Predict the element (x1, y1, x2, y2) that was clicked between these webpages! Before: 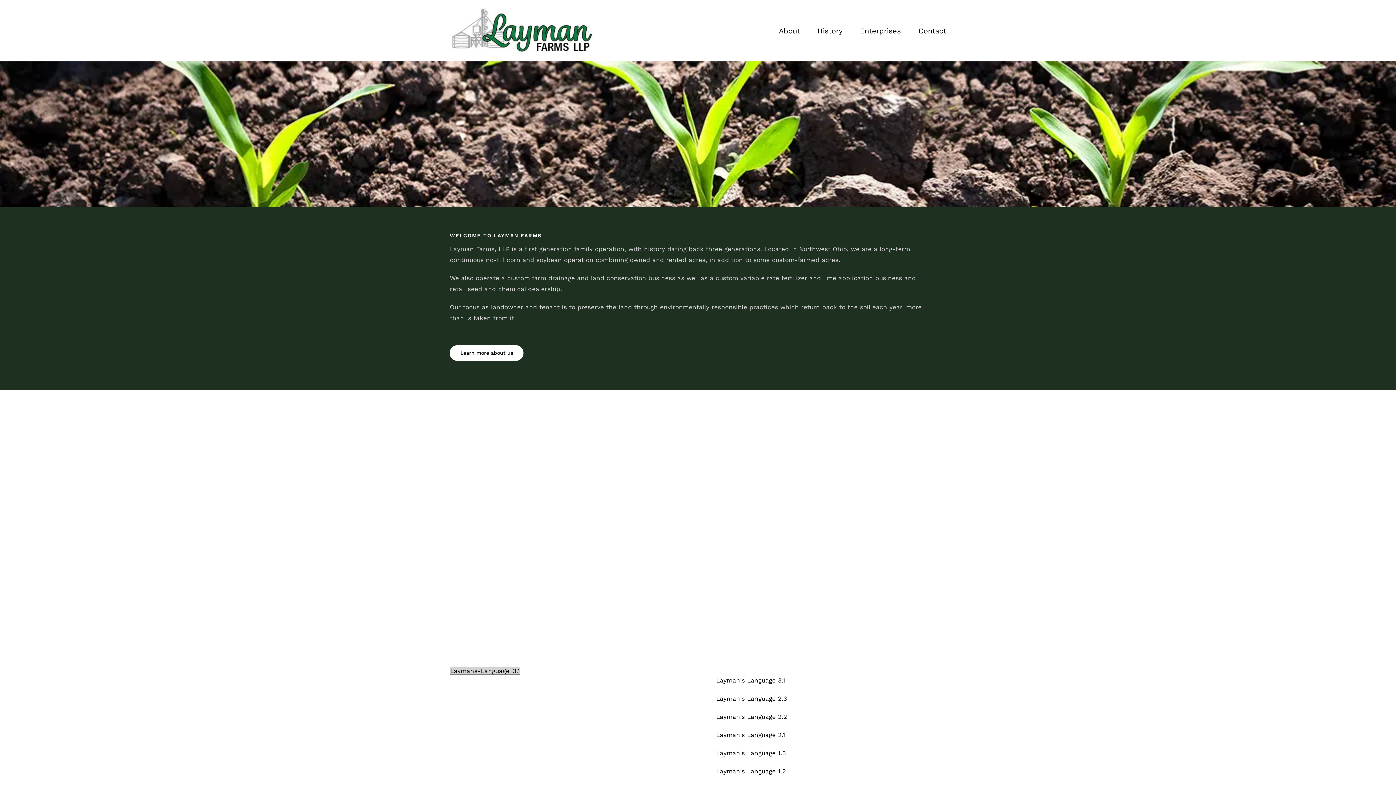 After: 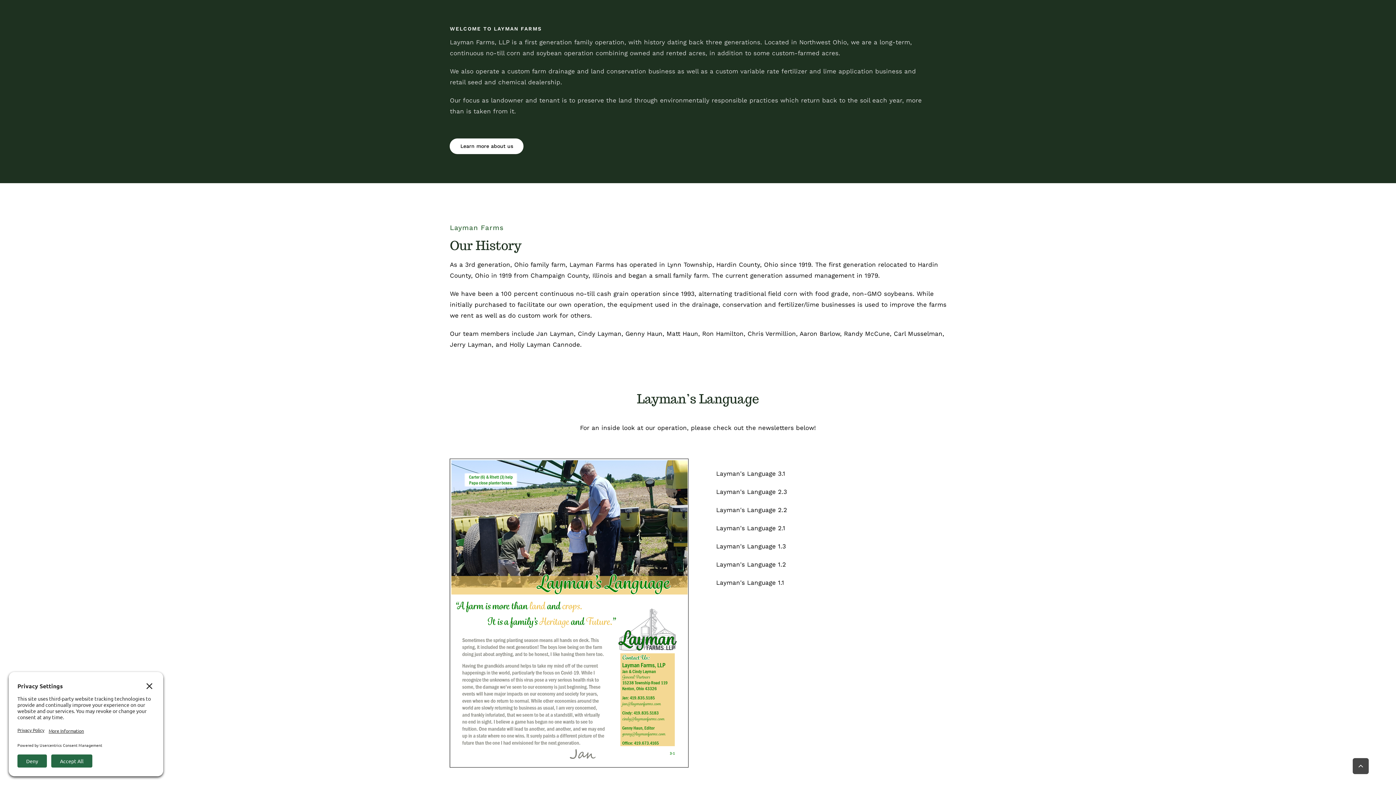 Action: bbox: (779, 0, 800, 61) label: About